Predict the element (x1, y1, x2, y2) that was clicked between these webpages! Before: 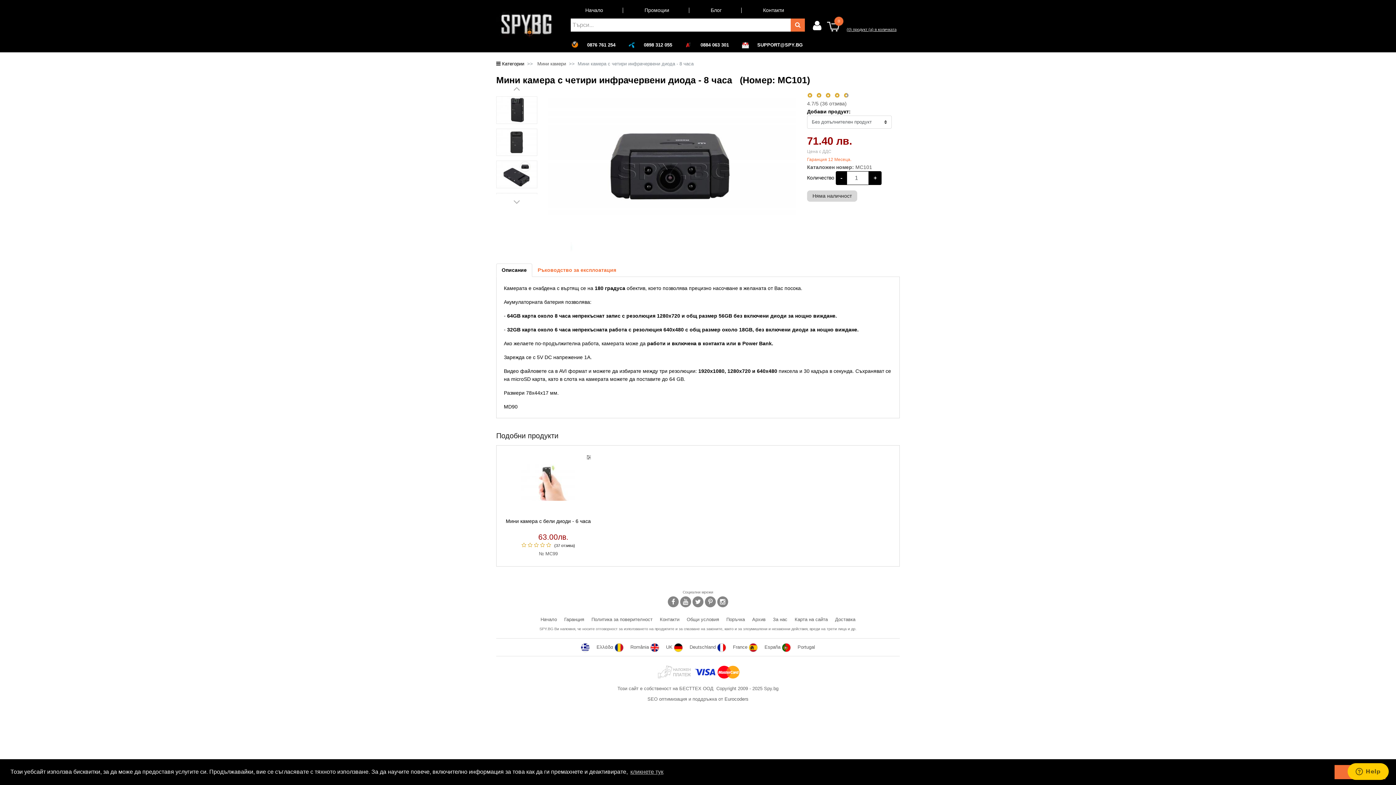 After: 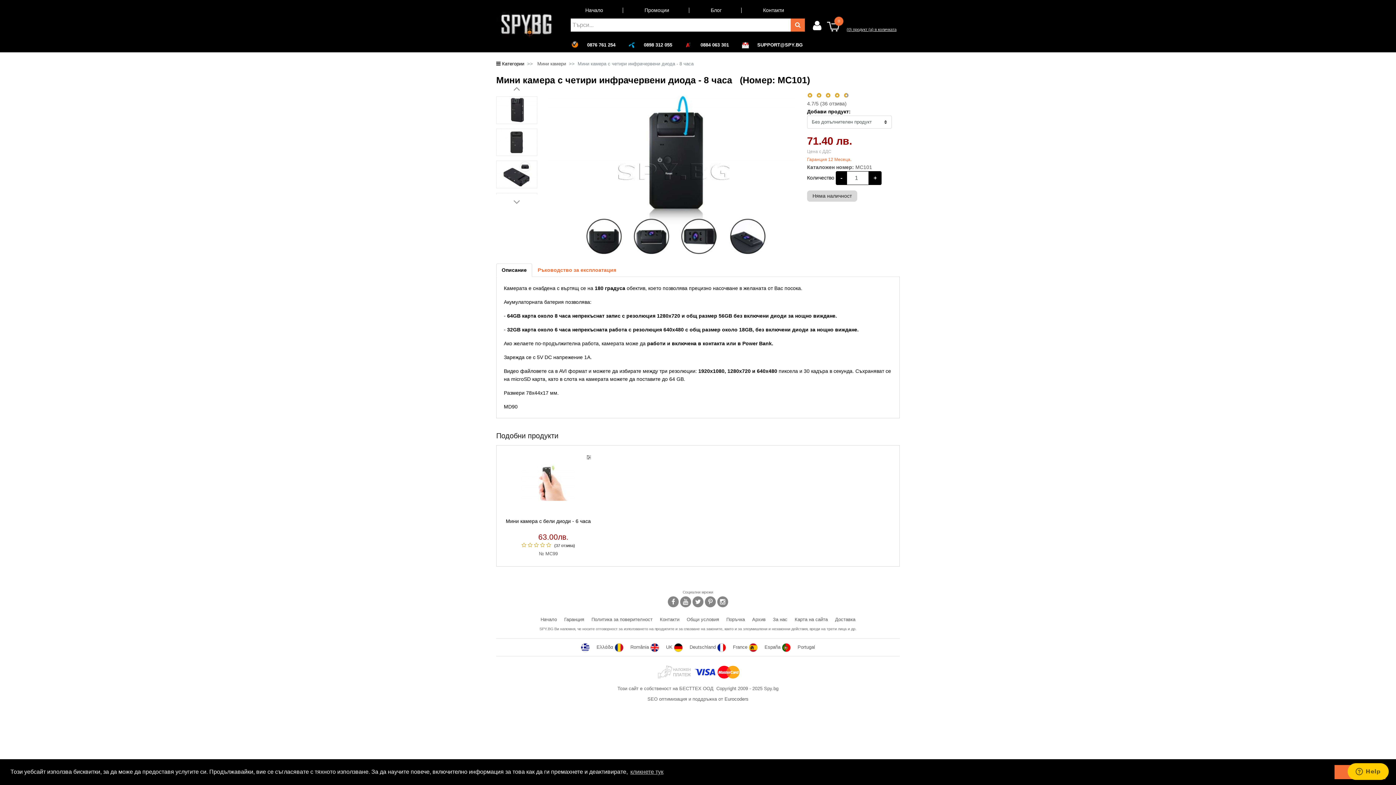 Action: bbox: (496, 96, 537, 123)